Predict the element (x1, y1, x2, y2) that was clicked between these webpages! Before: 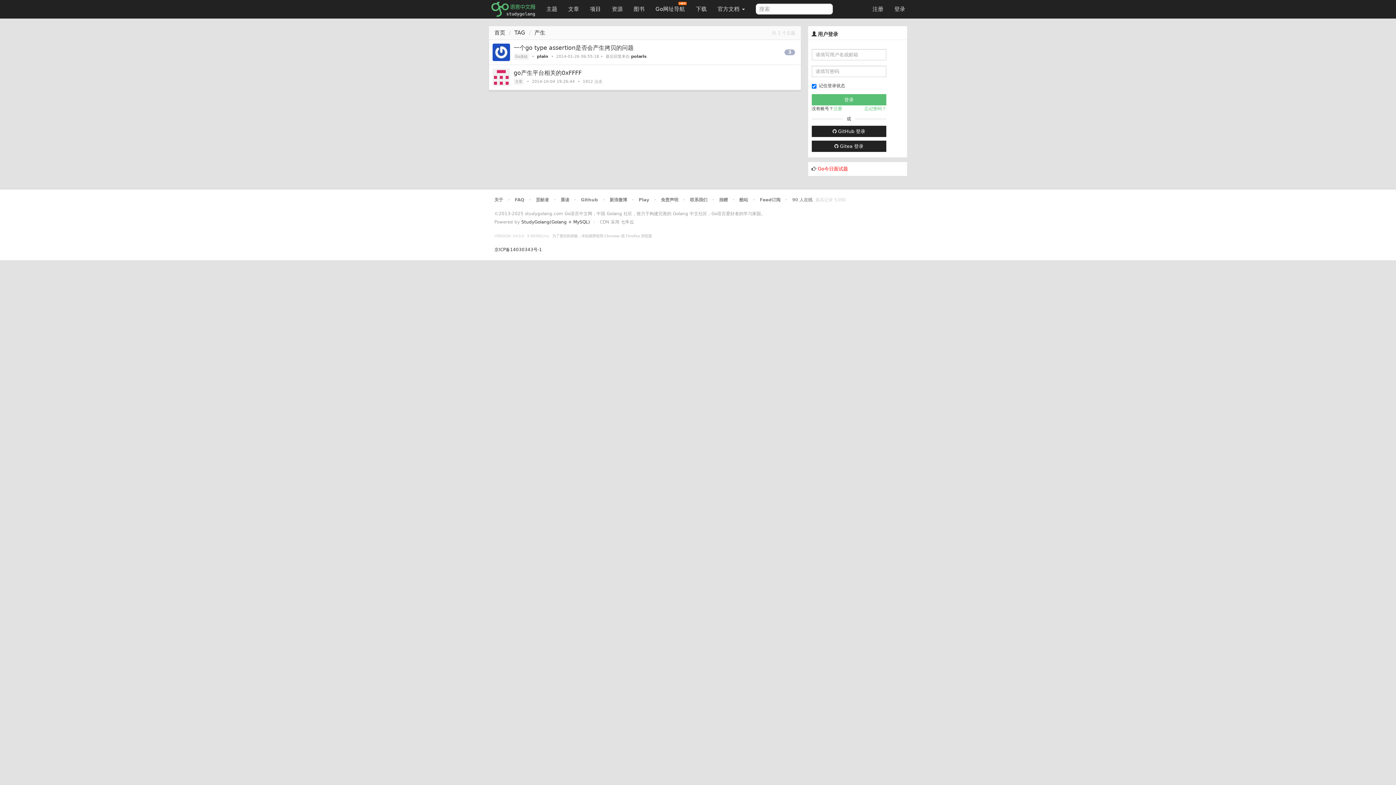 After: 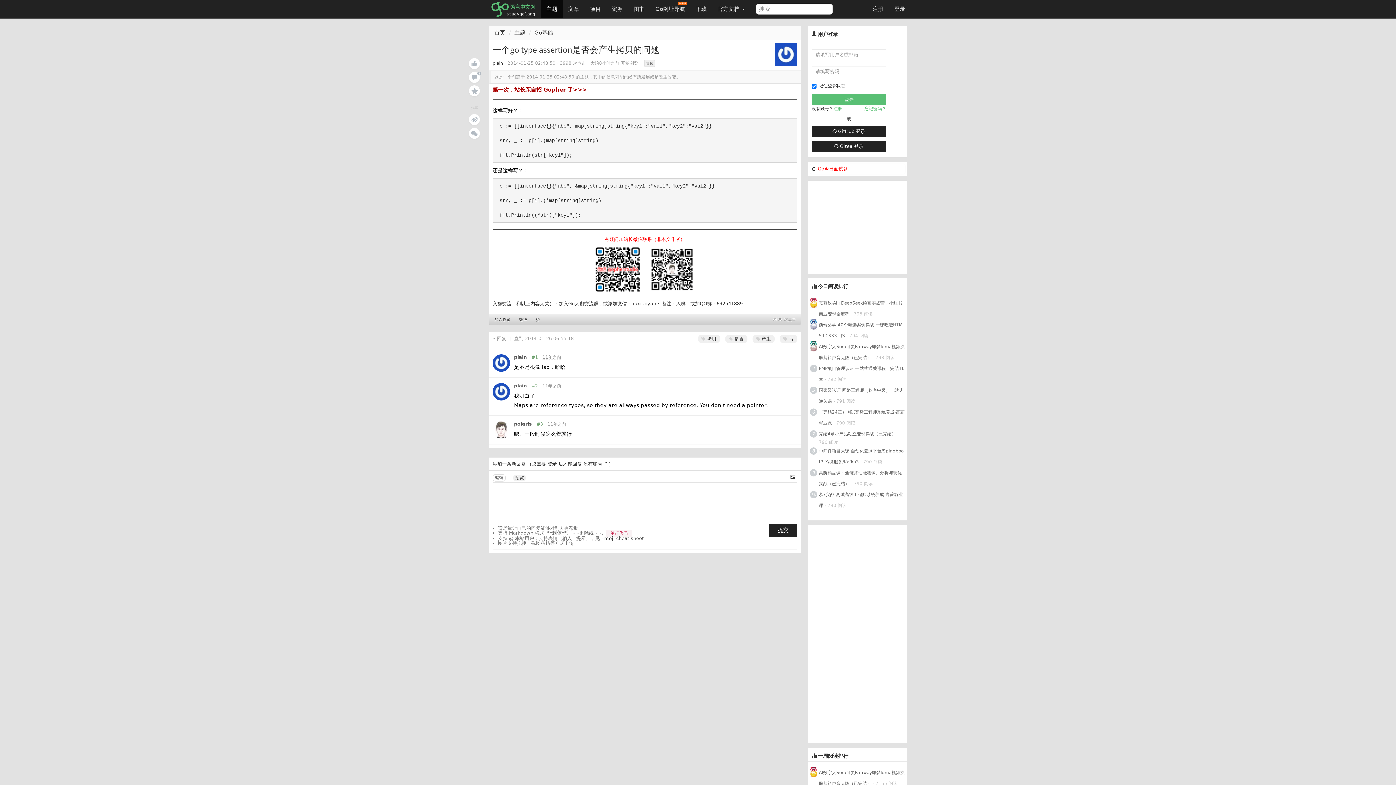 Action: label: 3 bbox: (784, 49, 795, 55)